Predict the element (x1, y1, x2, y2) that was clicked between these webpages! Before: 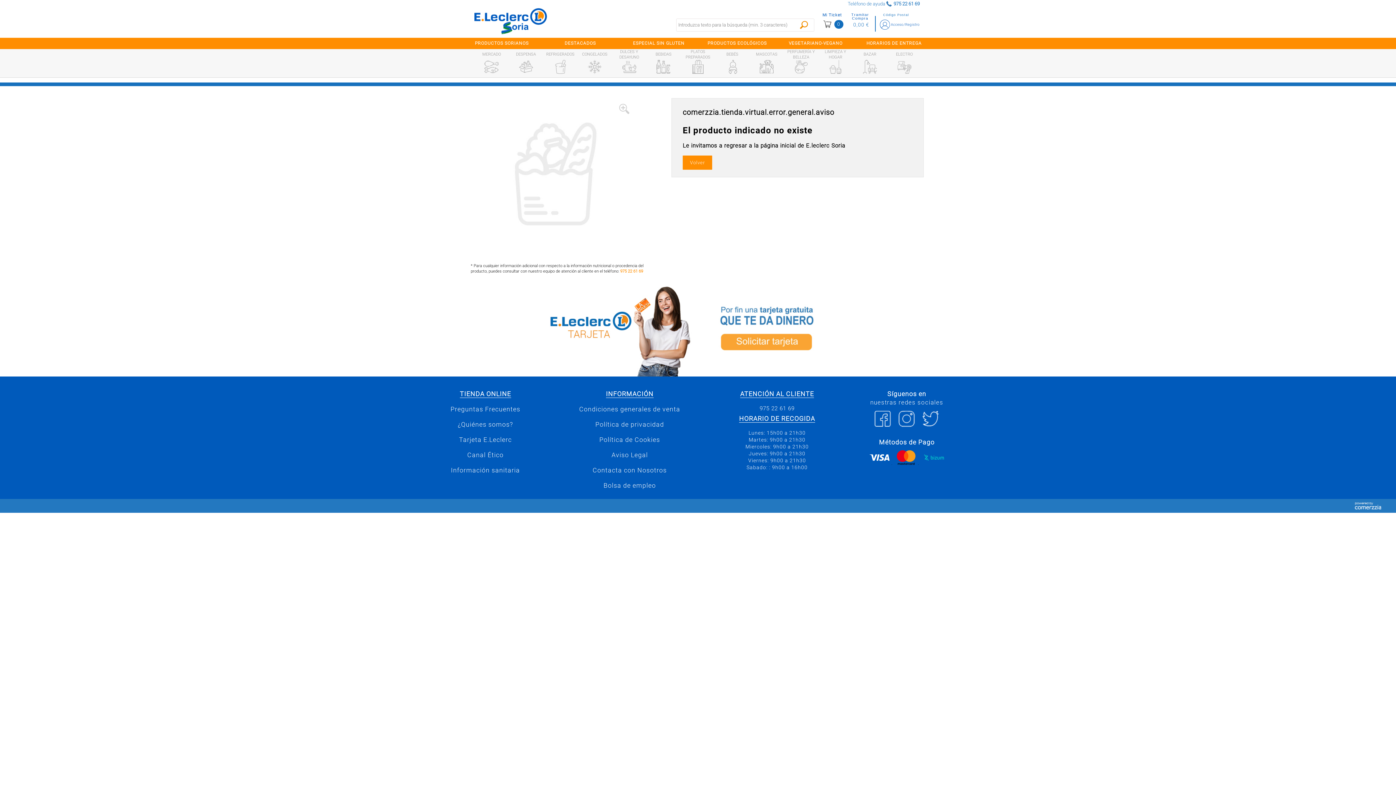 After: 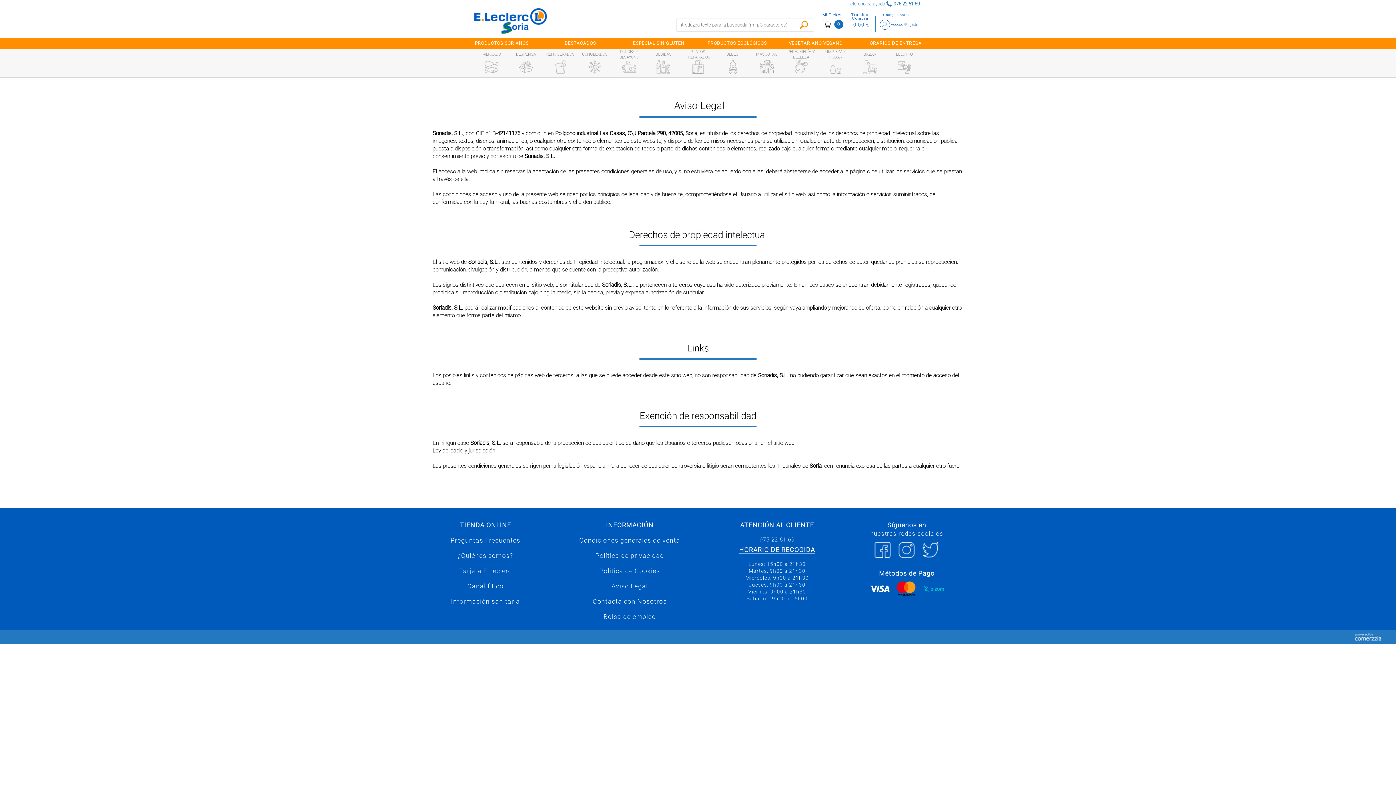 Action: label: Aviso Legal bbox: (611, 451, 648, 458)